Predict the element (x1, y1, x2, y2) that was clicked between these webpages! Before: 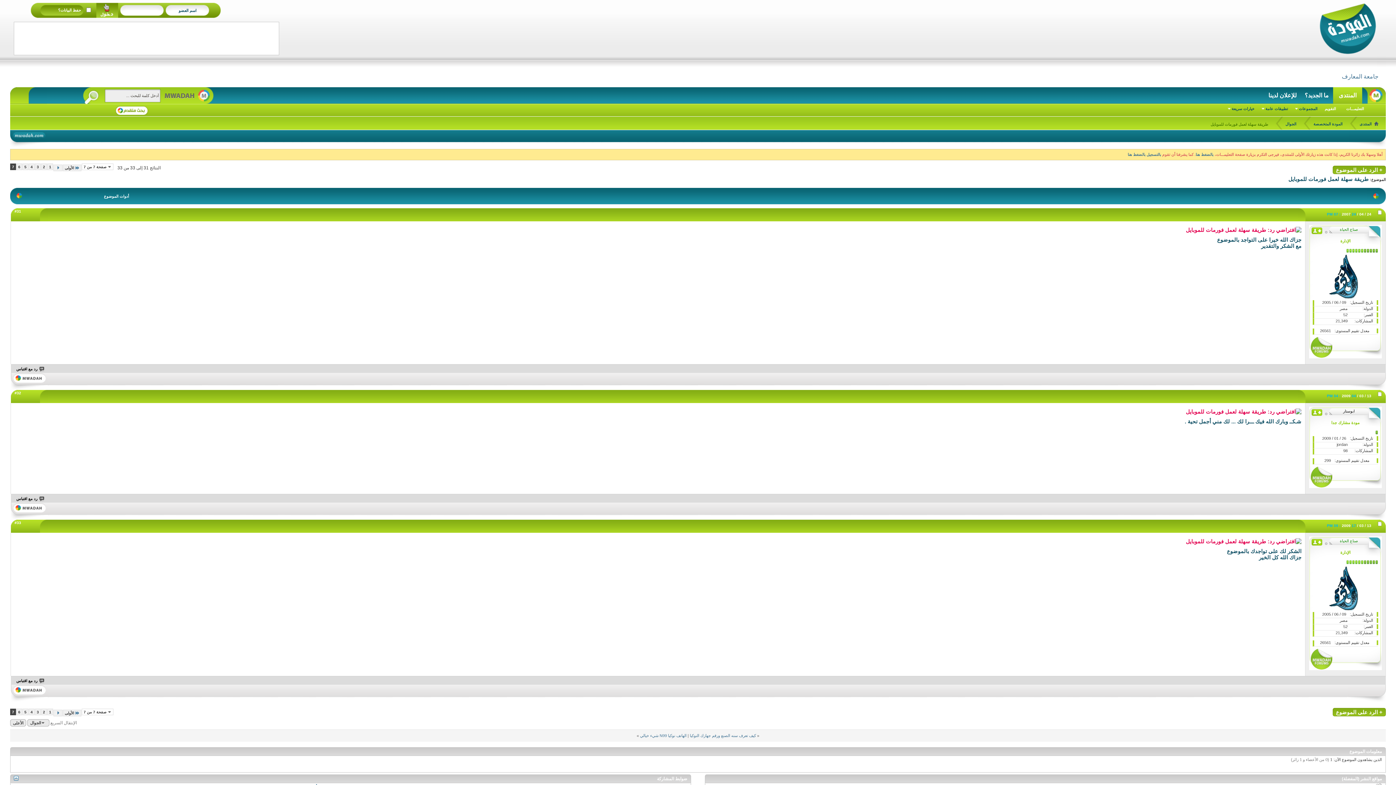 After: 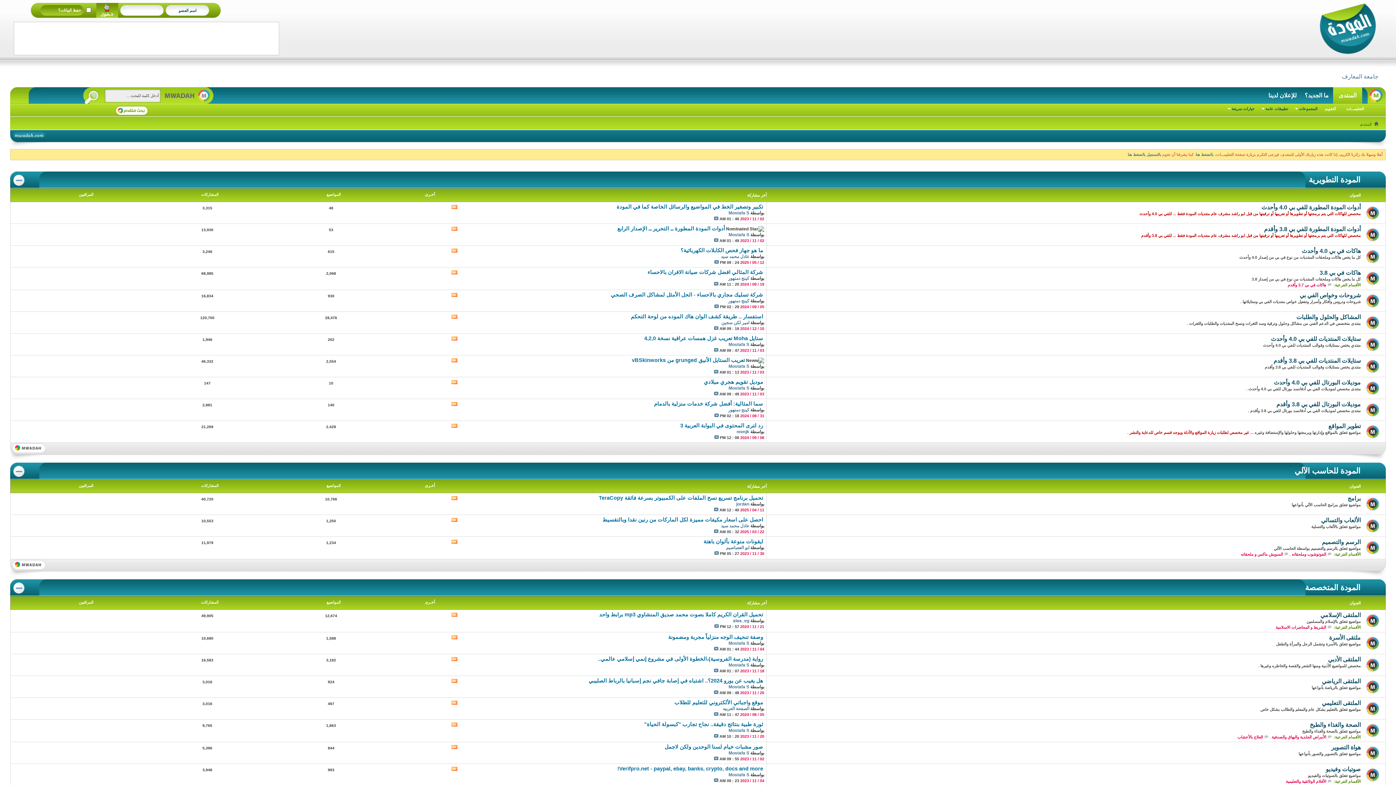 Action: label: المنتدى bbox: (1333, 87, 1362, 104)